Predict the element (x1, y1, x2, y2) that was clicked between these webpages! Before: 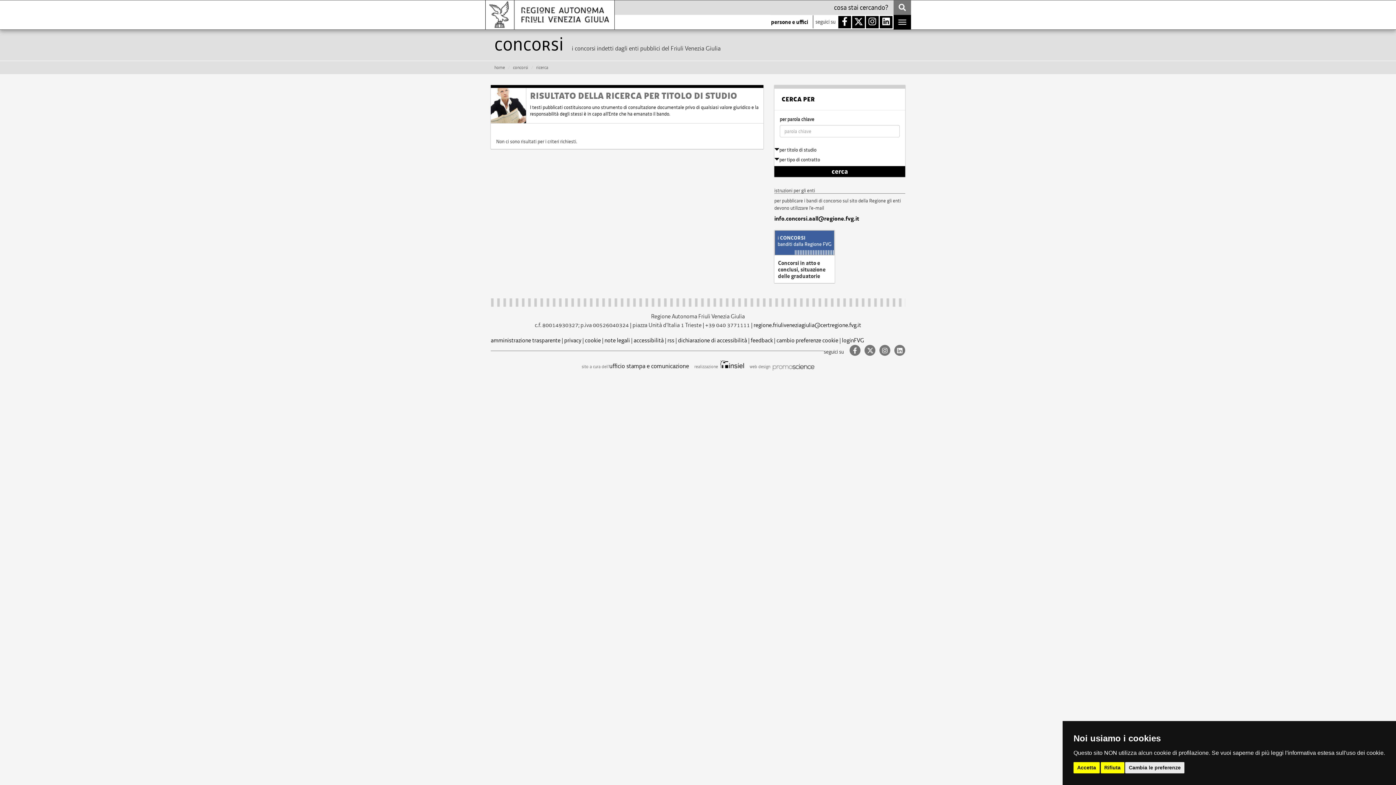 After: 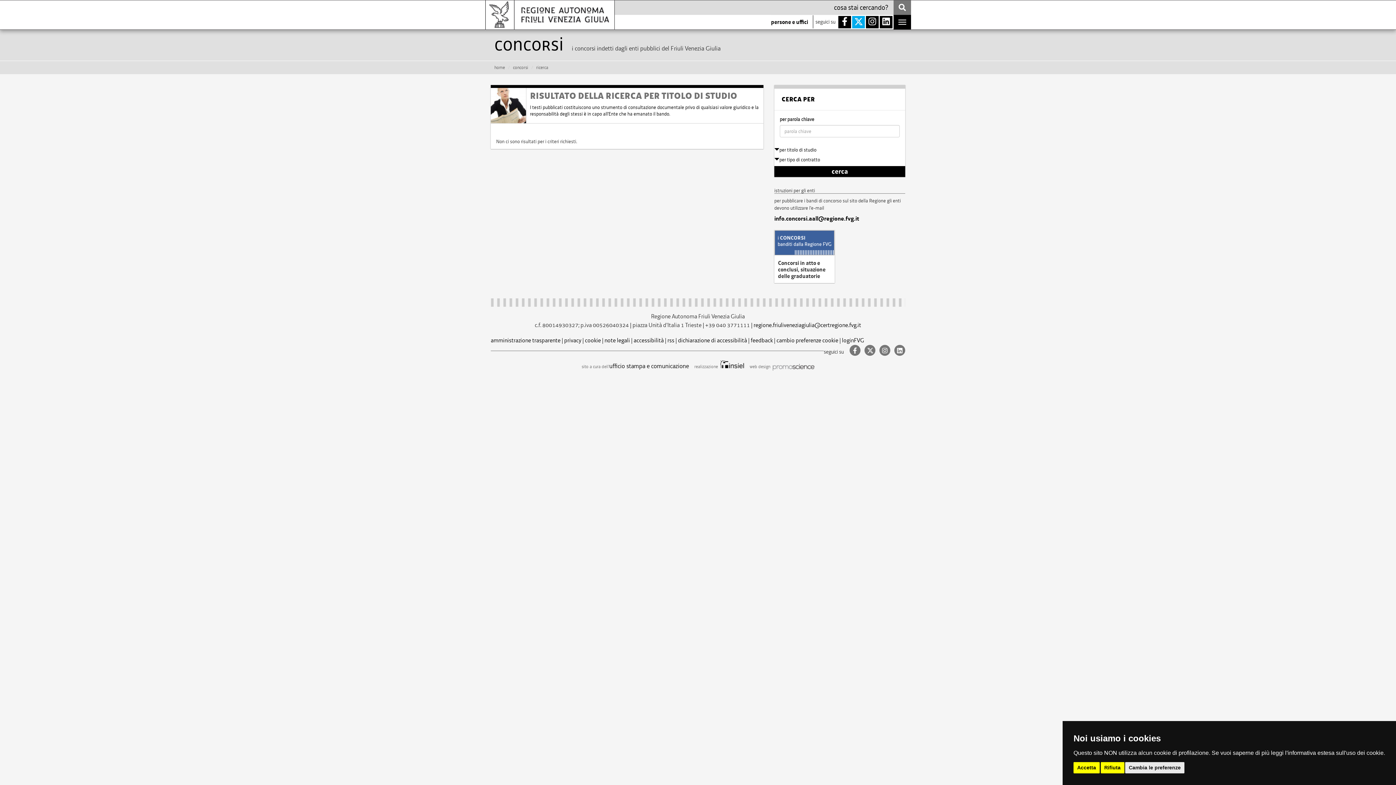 Action: bbox: (852, 16, 865, 28)